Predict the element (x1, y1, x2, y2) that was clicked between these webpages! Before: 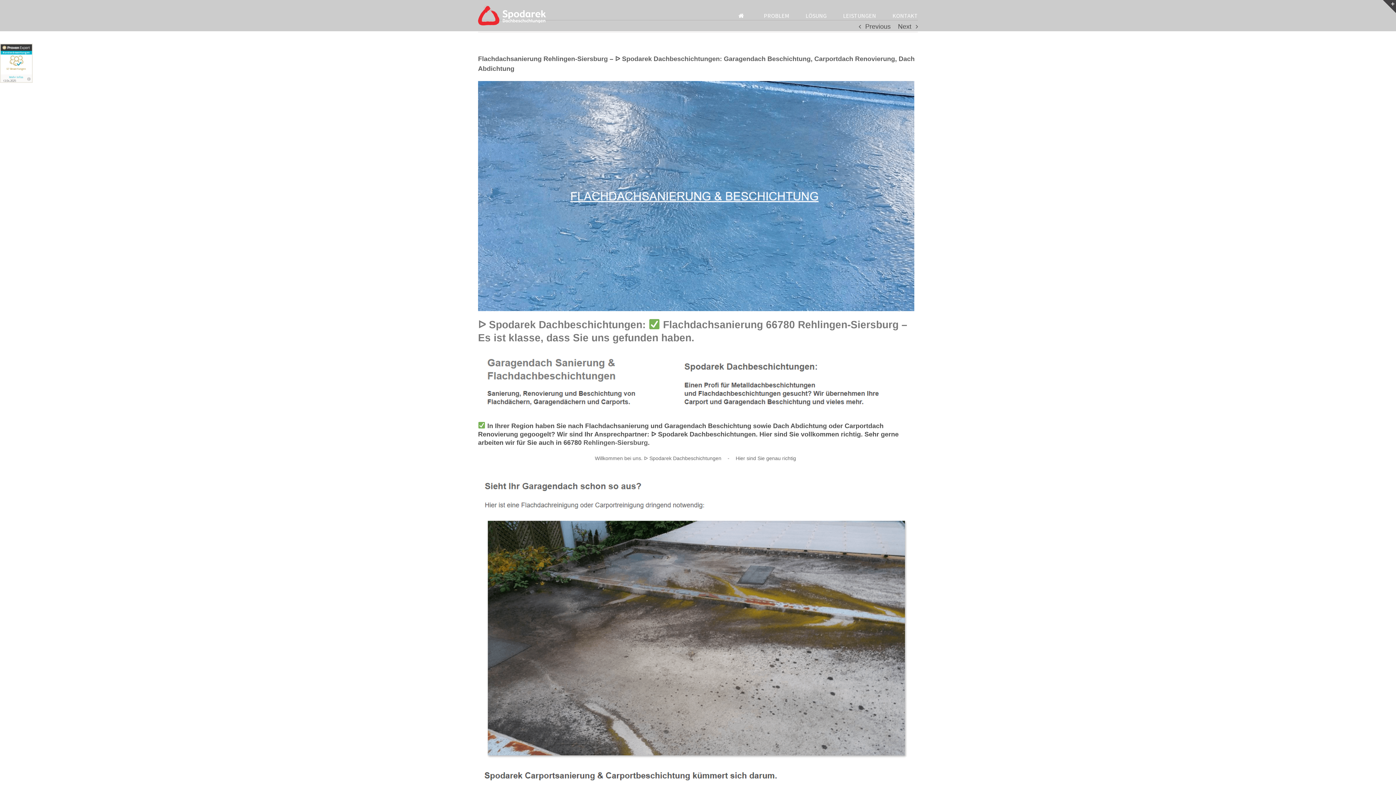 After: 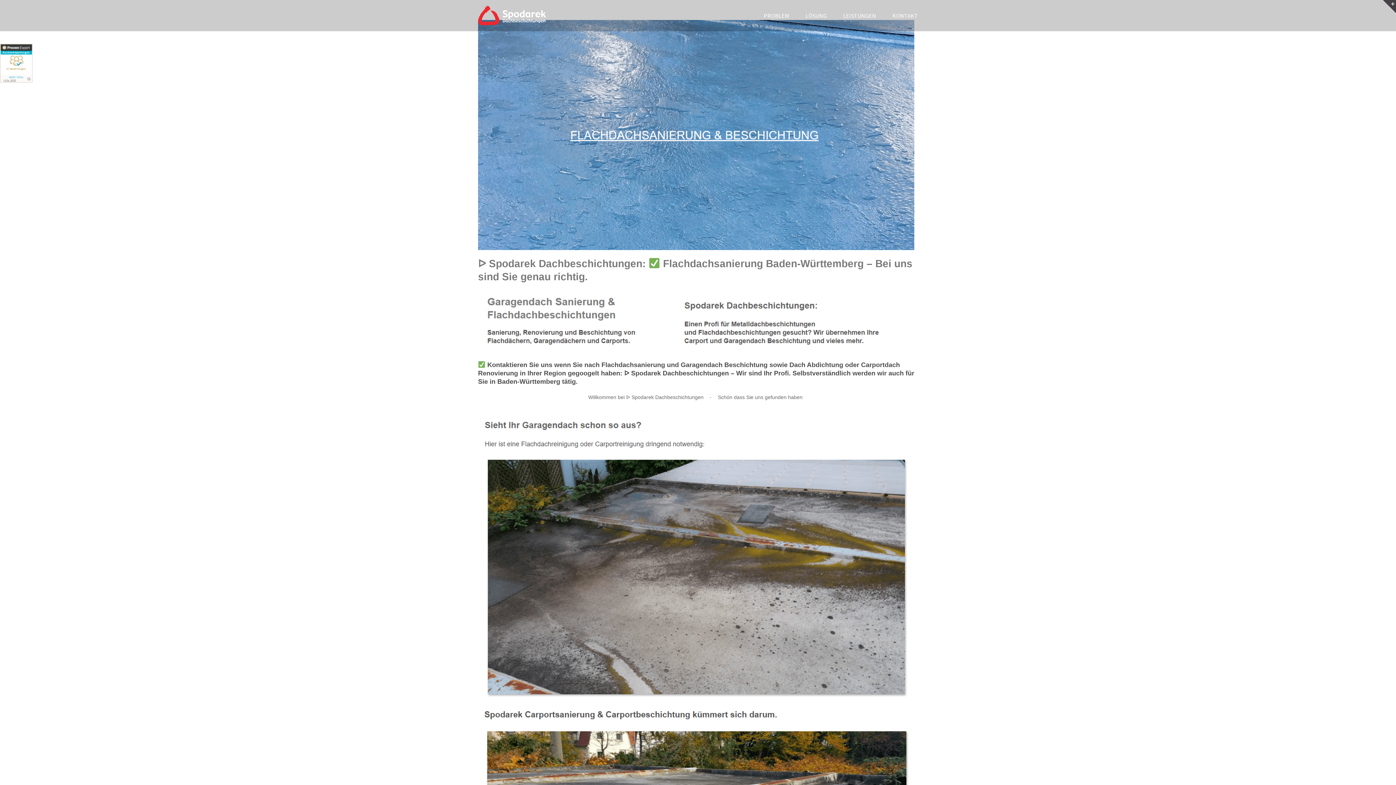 Action: bbox: (478, 5, 546, 25)